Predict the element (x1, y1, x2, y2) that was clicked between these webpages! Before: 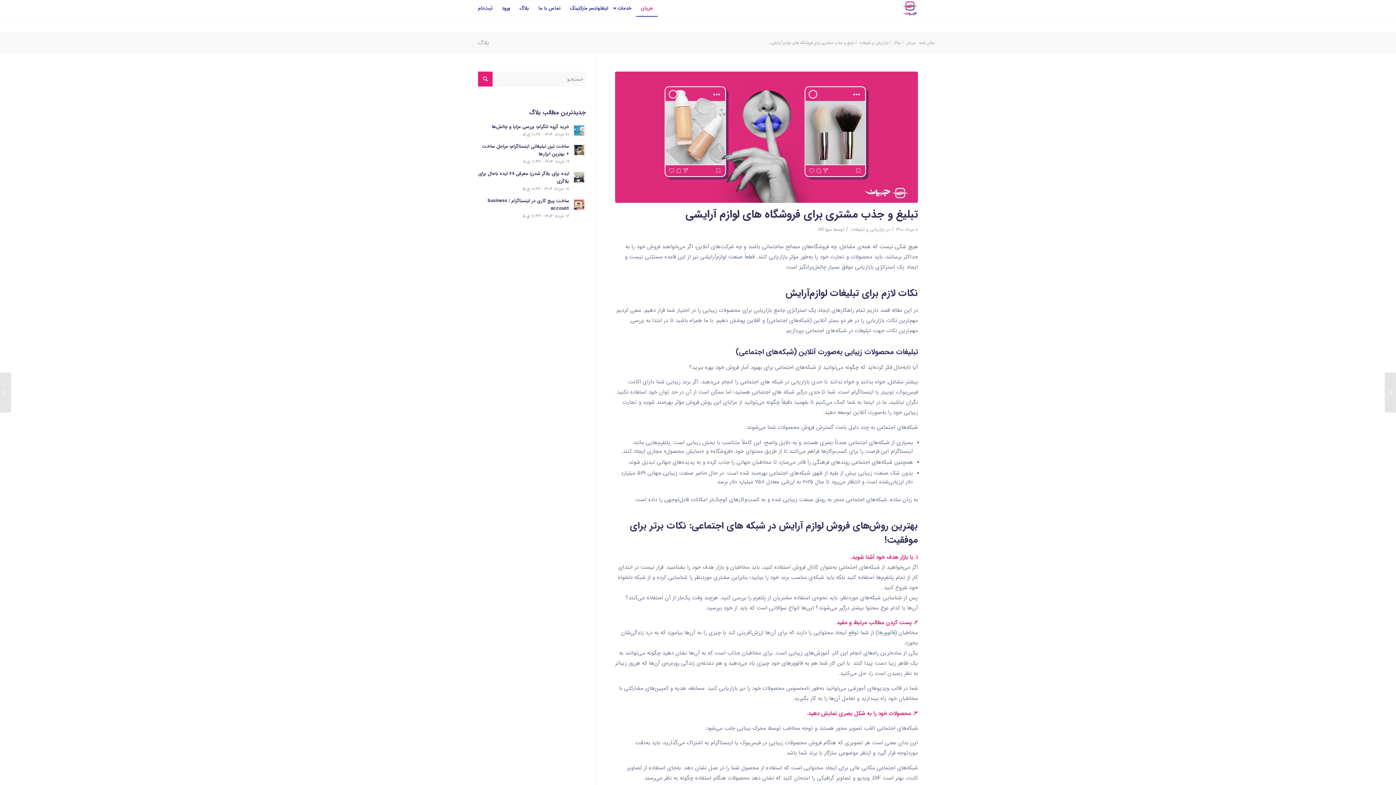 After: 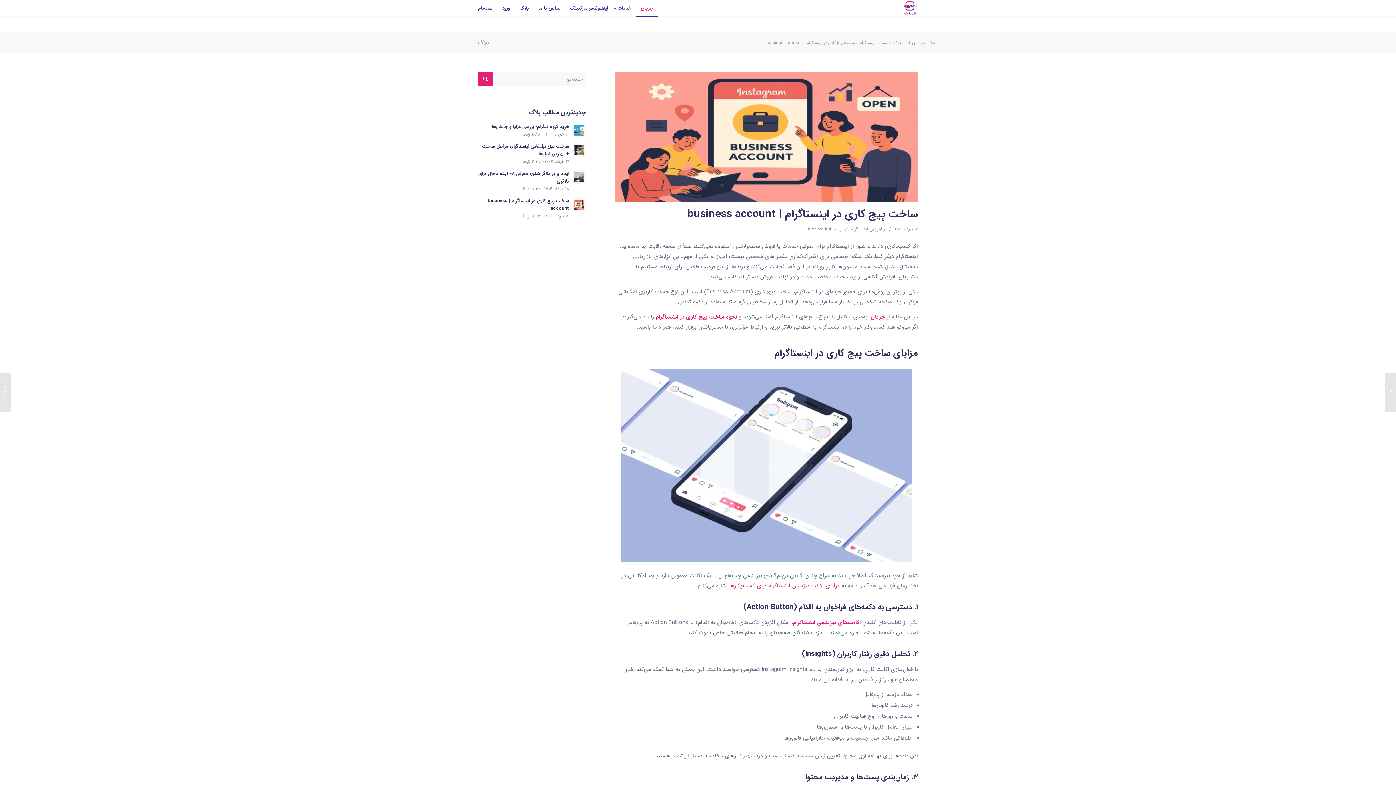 Action: label: ساخت پیج کاری در اینستاگرام | business account
۱۶ خرداد ۱۴۰۴ - ۱۱:۴۳ ق.ظ bbox: (478, 196, 585, 220)